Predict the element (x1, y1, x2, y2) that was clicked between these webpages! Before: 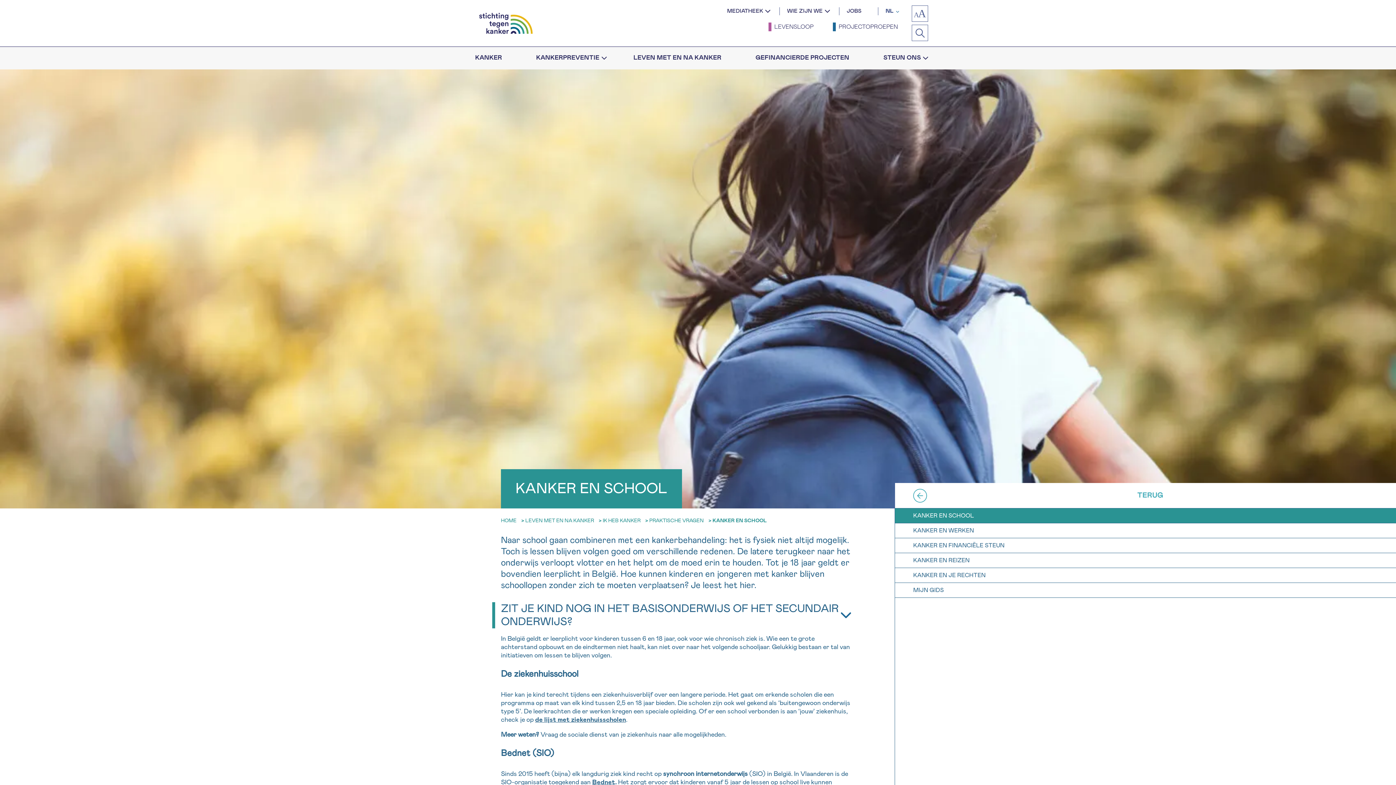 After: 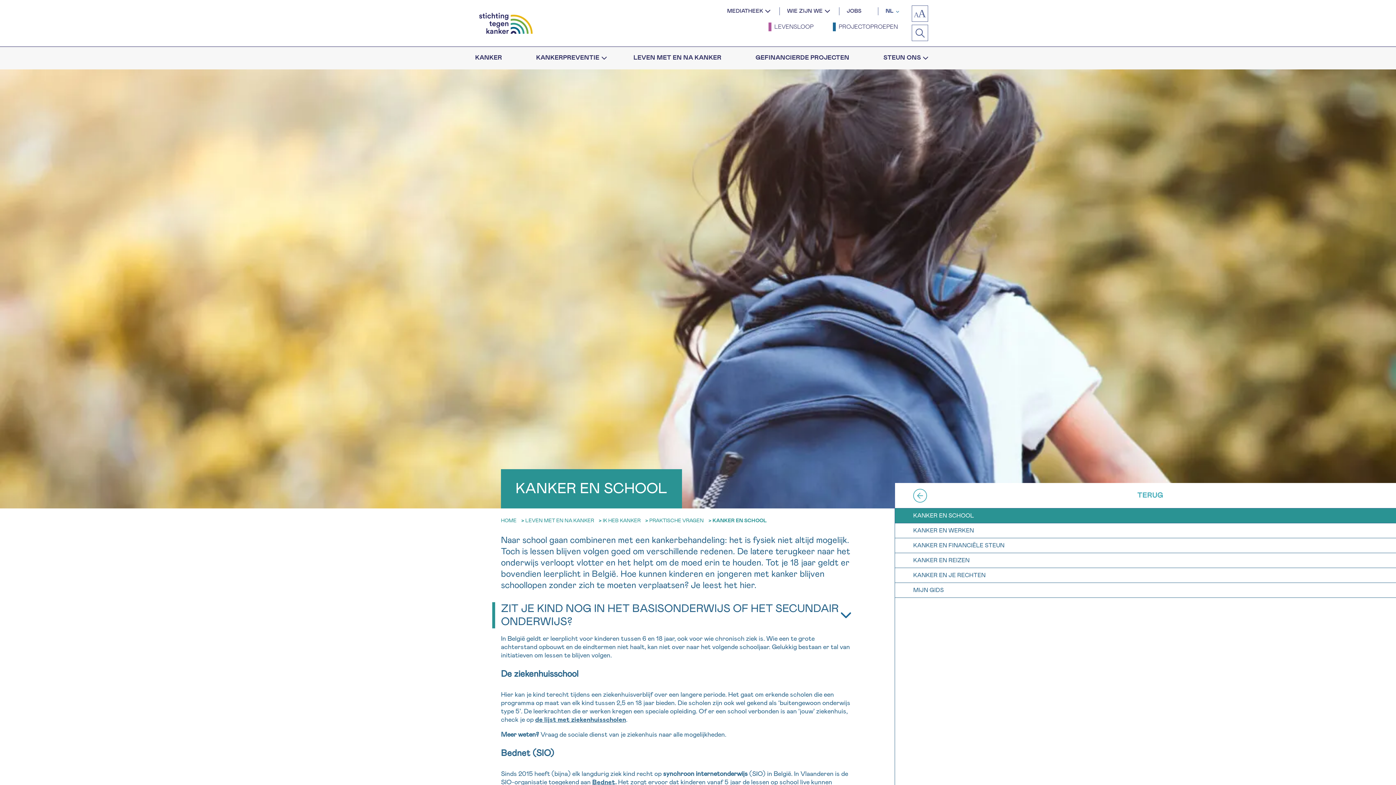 Action: bbox: (913, 512, 1378, 519) label: KANKER EN SCHOOL